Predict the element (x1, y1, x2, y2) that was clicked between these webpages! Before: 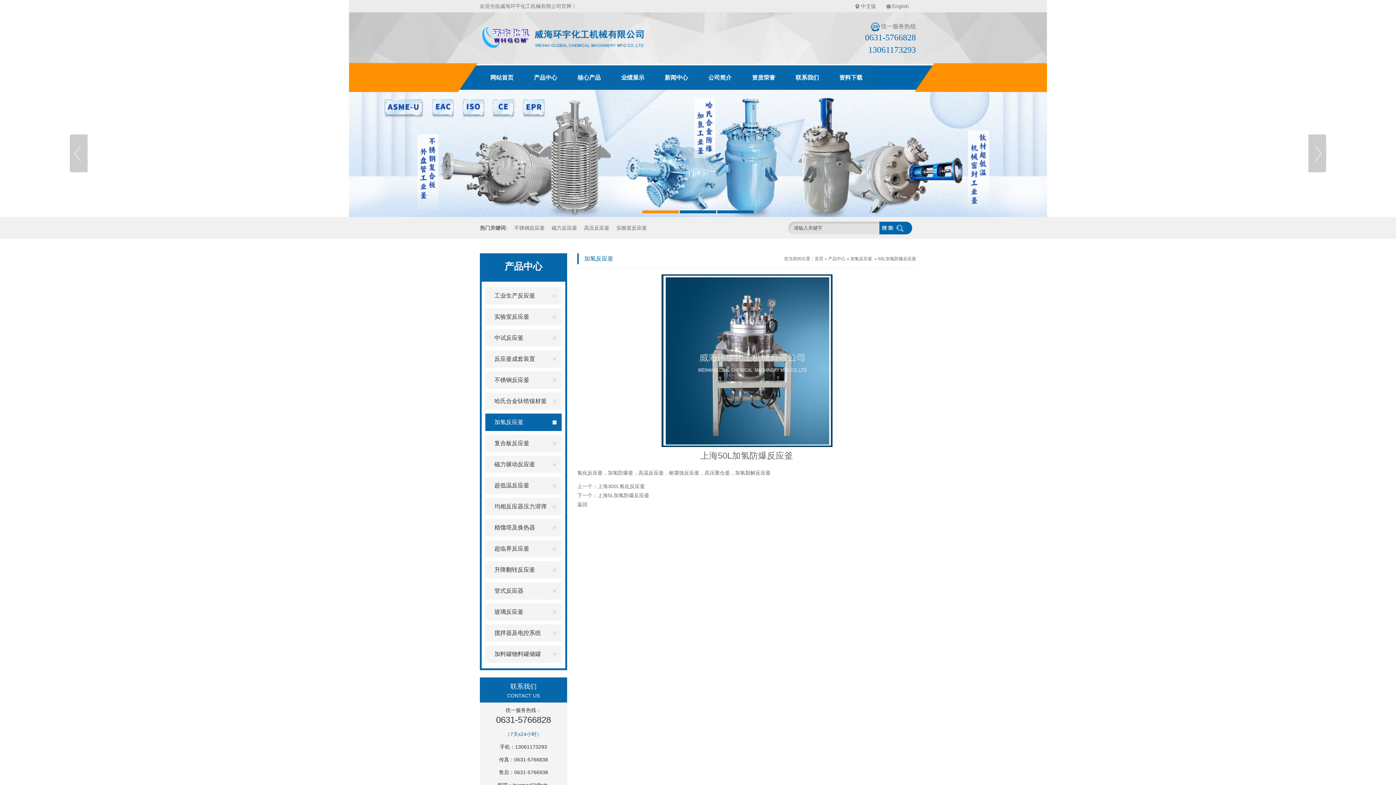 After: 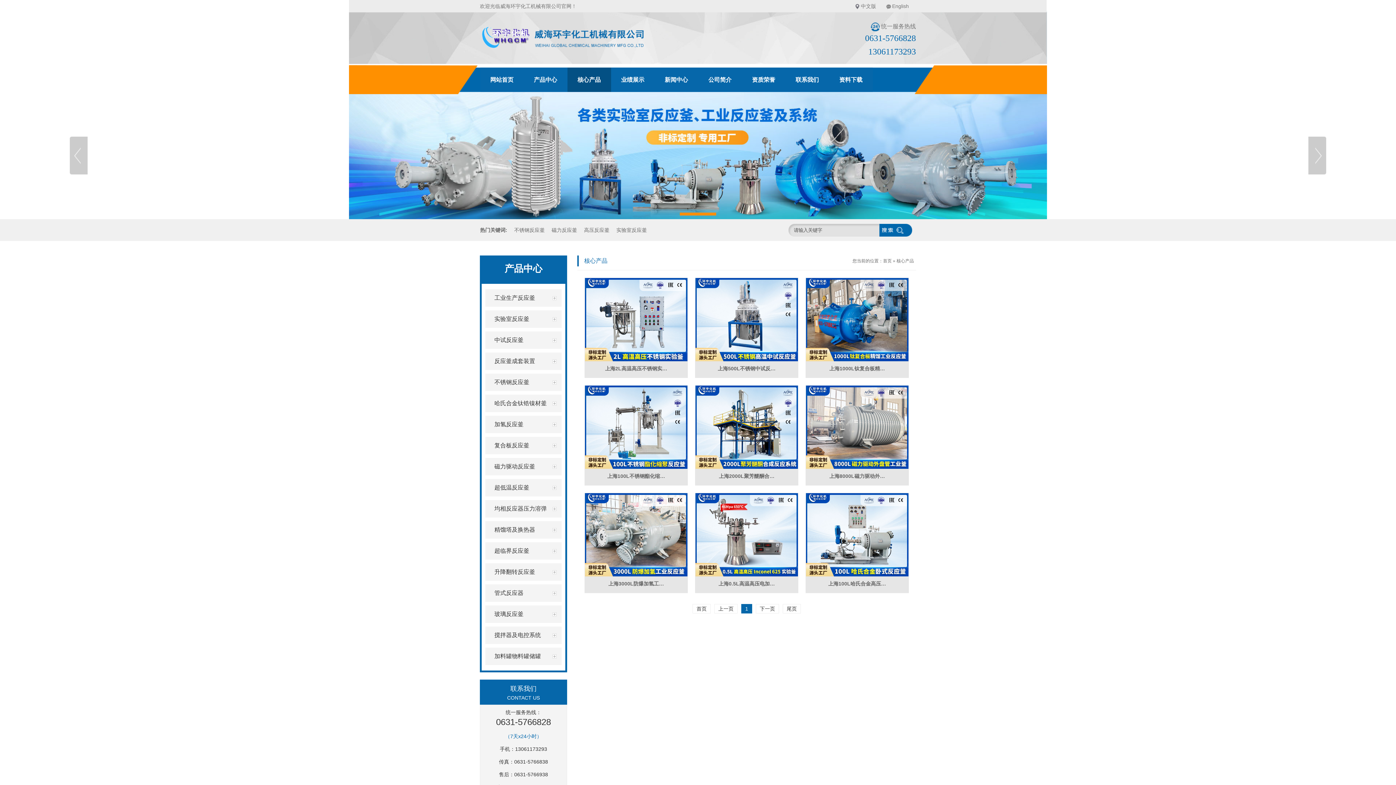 Action: label: 核心产品 bbox: (567, 65, 611, 89)